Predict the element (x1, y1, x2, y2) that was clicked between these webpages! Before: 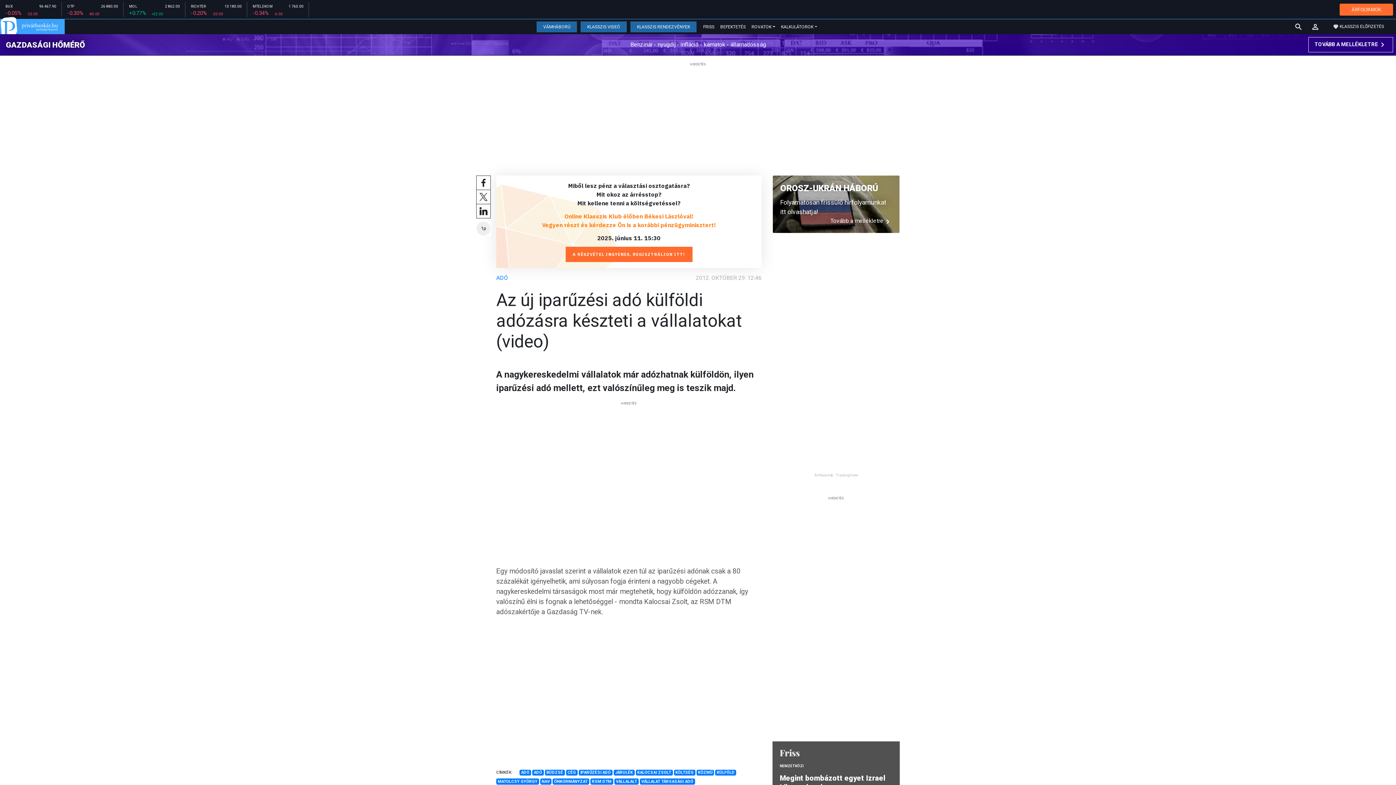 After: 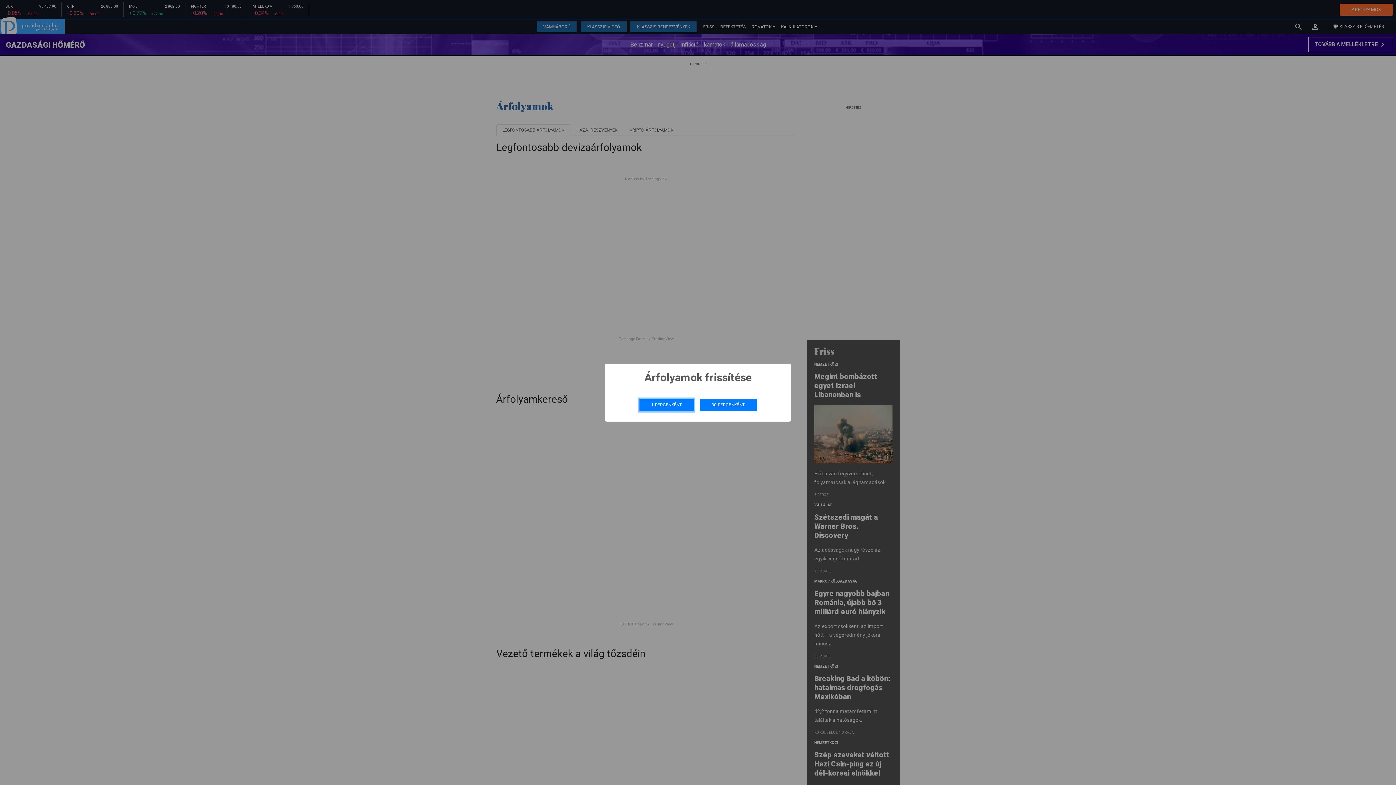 Action: label: ÁRFOLYAMOK bbox: (1340, 3, 1393, 15)